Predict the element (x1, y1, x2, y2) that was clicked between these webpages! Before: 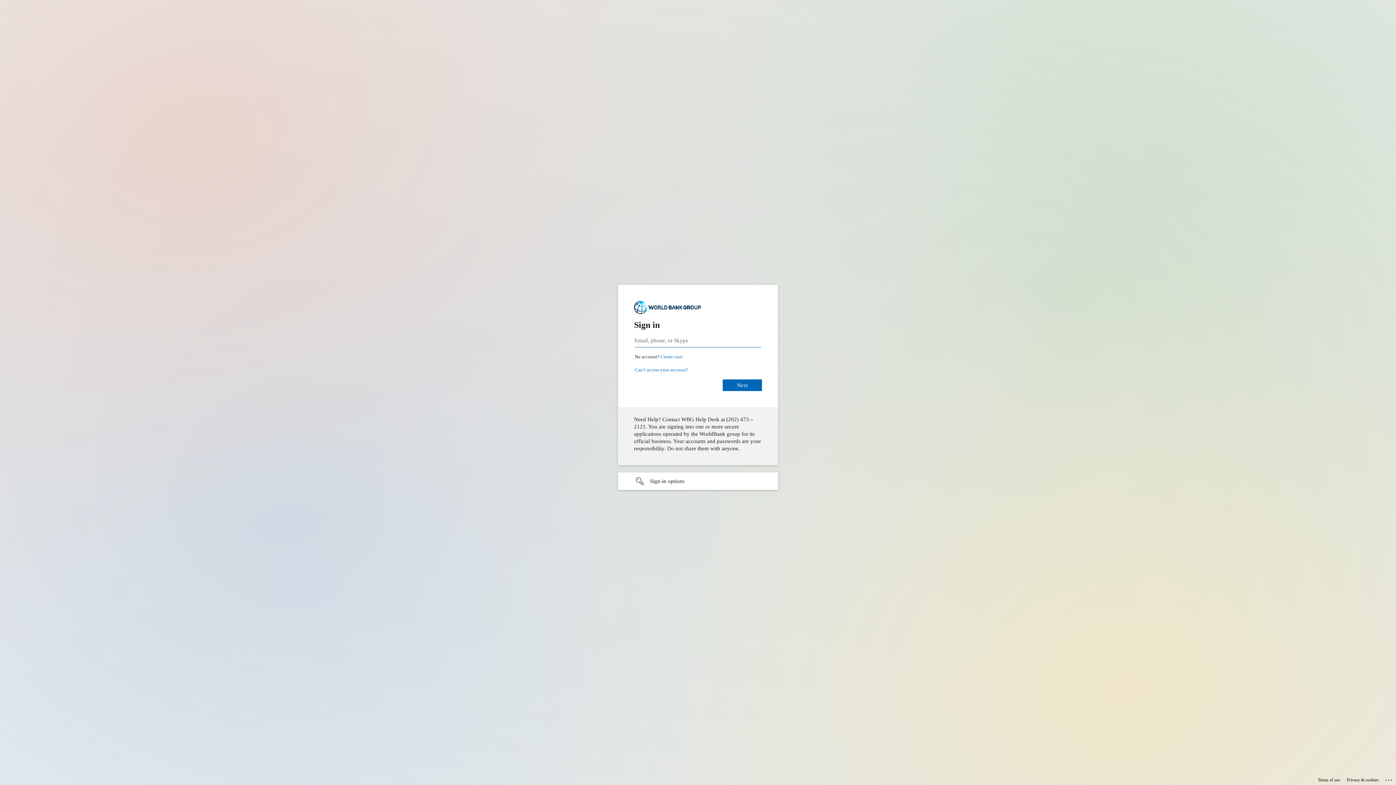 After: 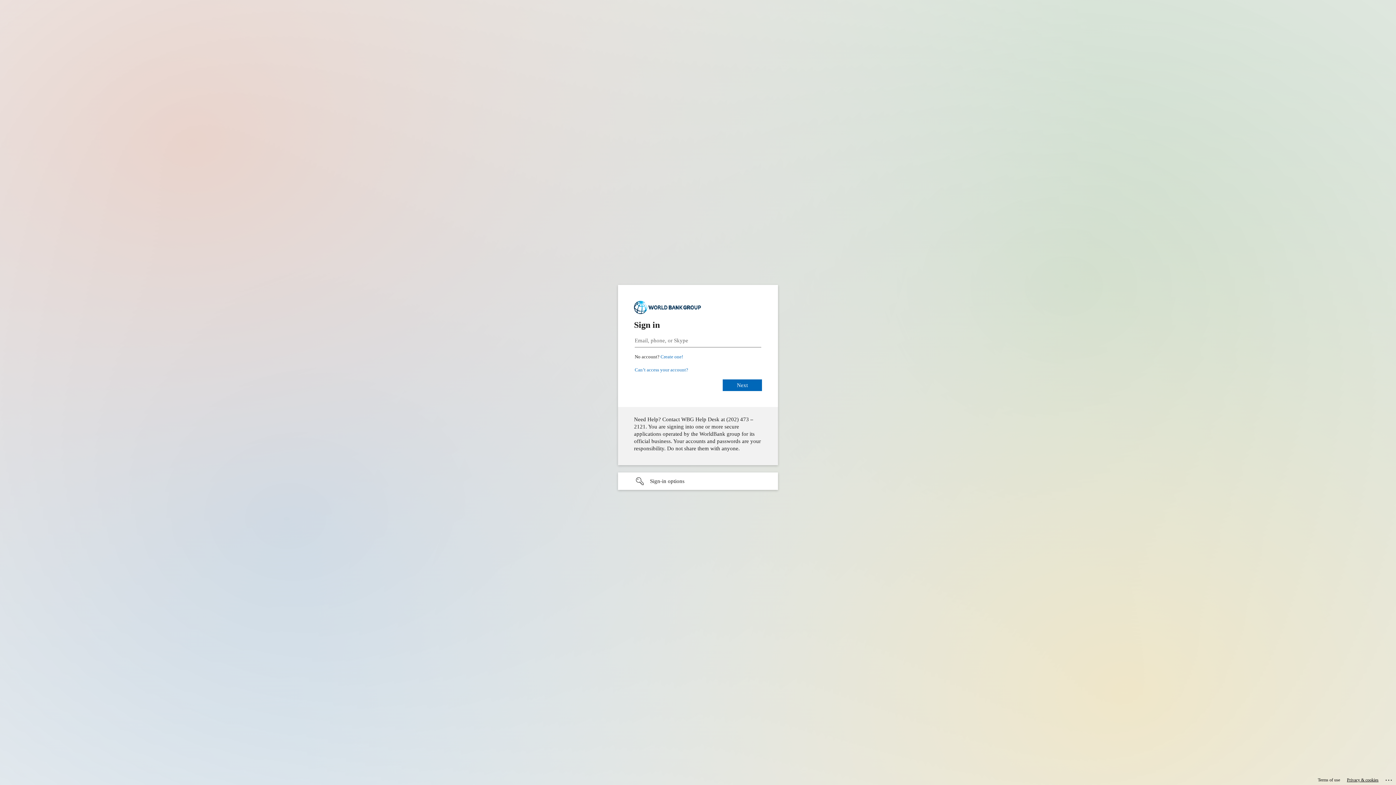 Action: bbox: (1347, 775, 1378, 785) label: Privacy & cookies